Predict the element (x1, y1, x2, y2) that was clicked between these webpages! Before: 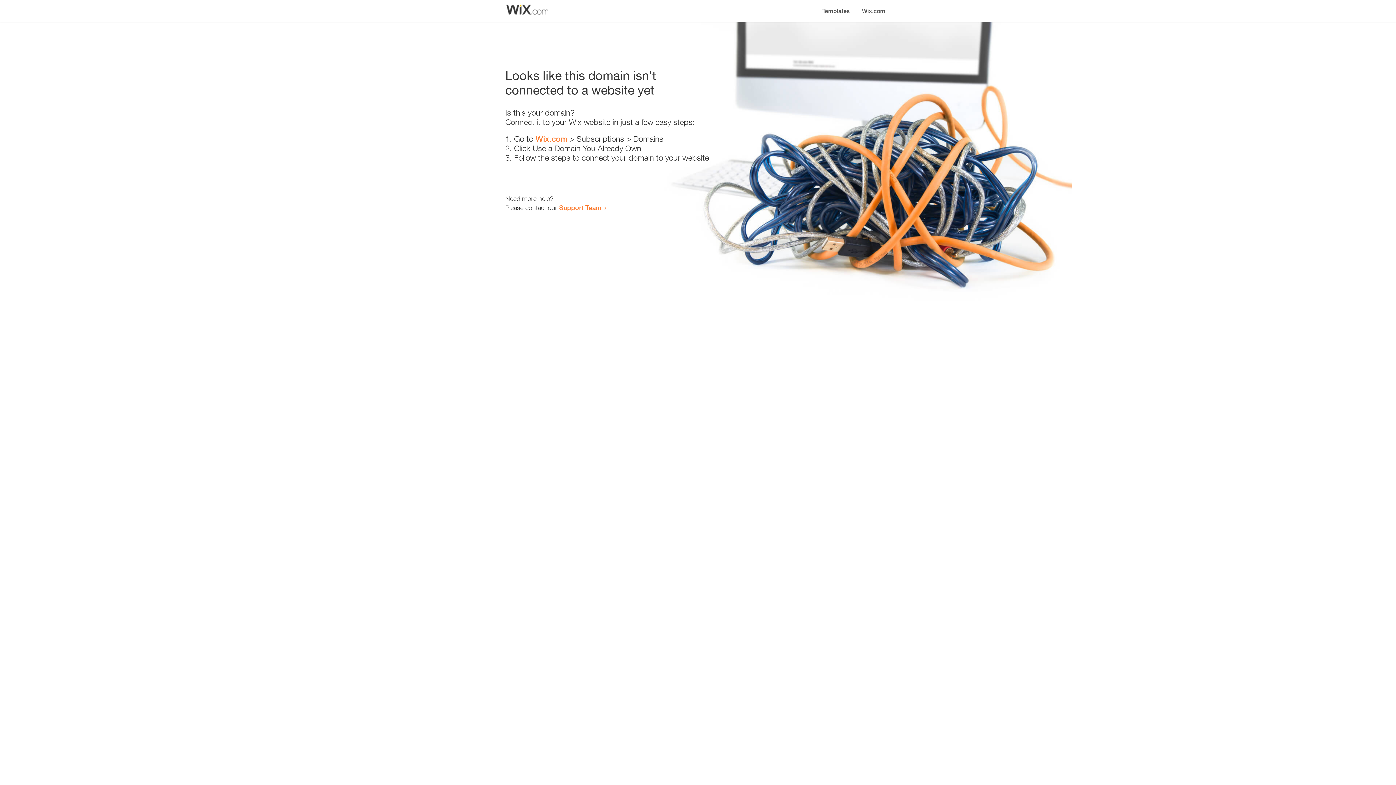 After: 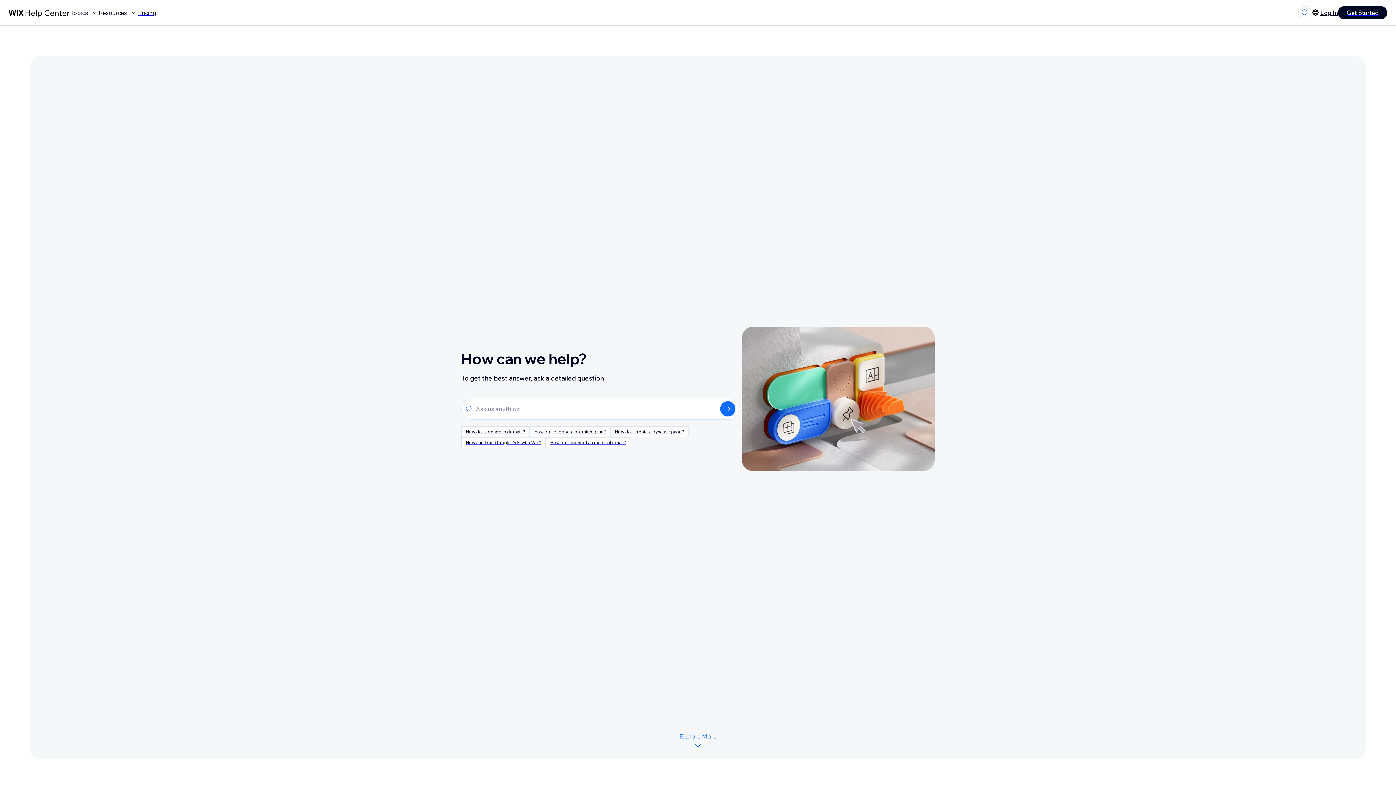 Action: label: Support Team bbox: (559, 203, 601, 211)